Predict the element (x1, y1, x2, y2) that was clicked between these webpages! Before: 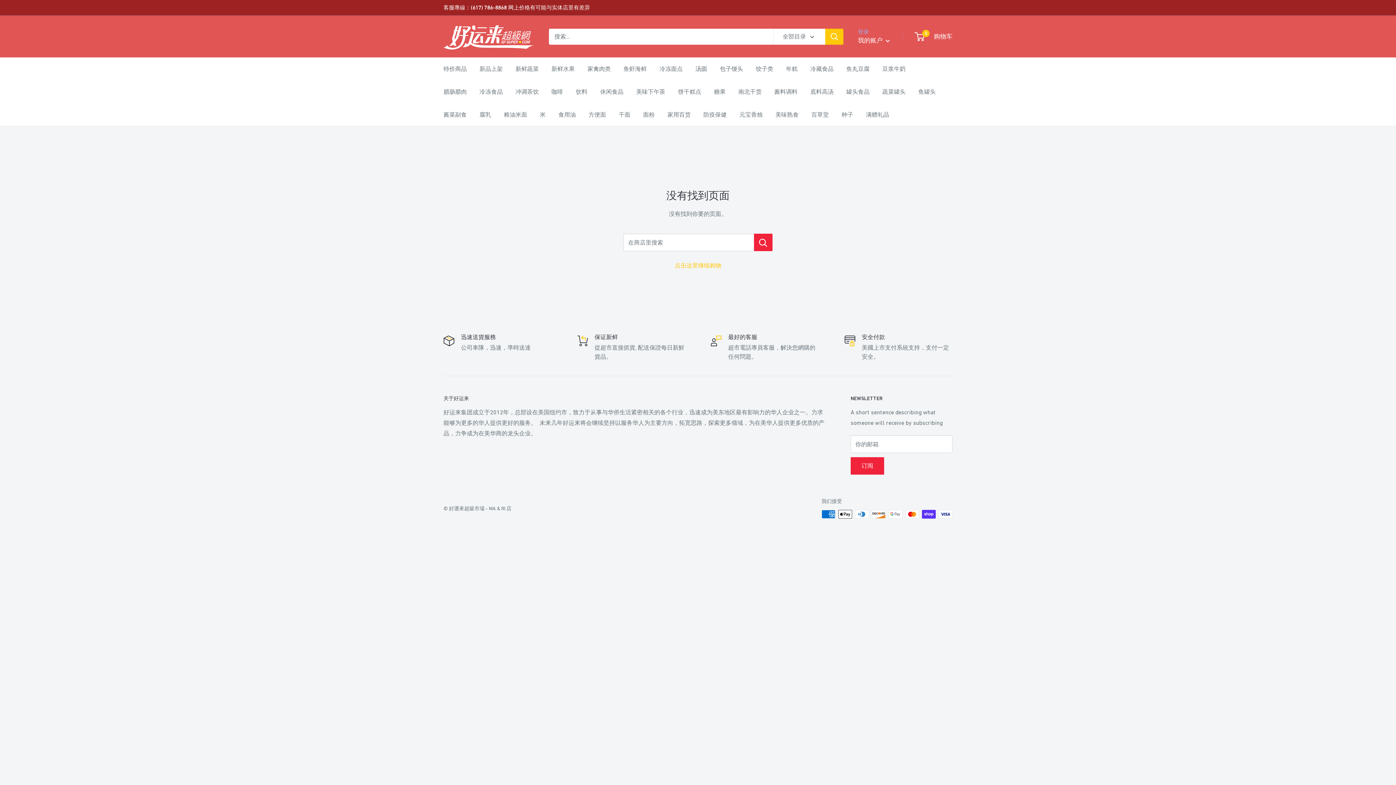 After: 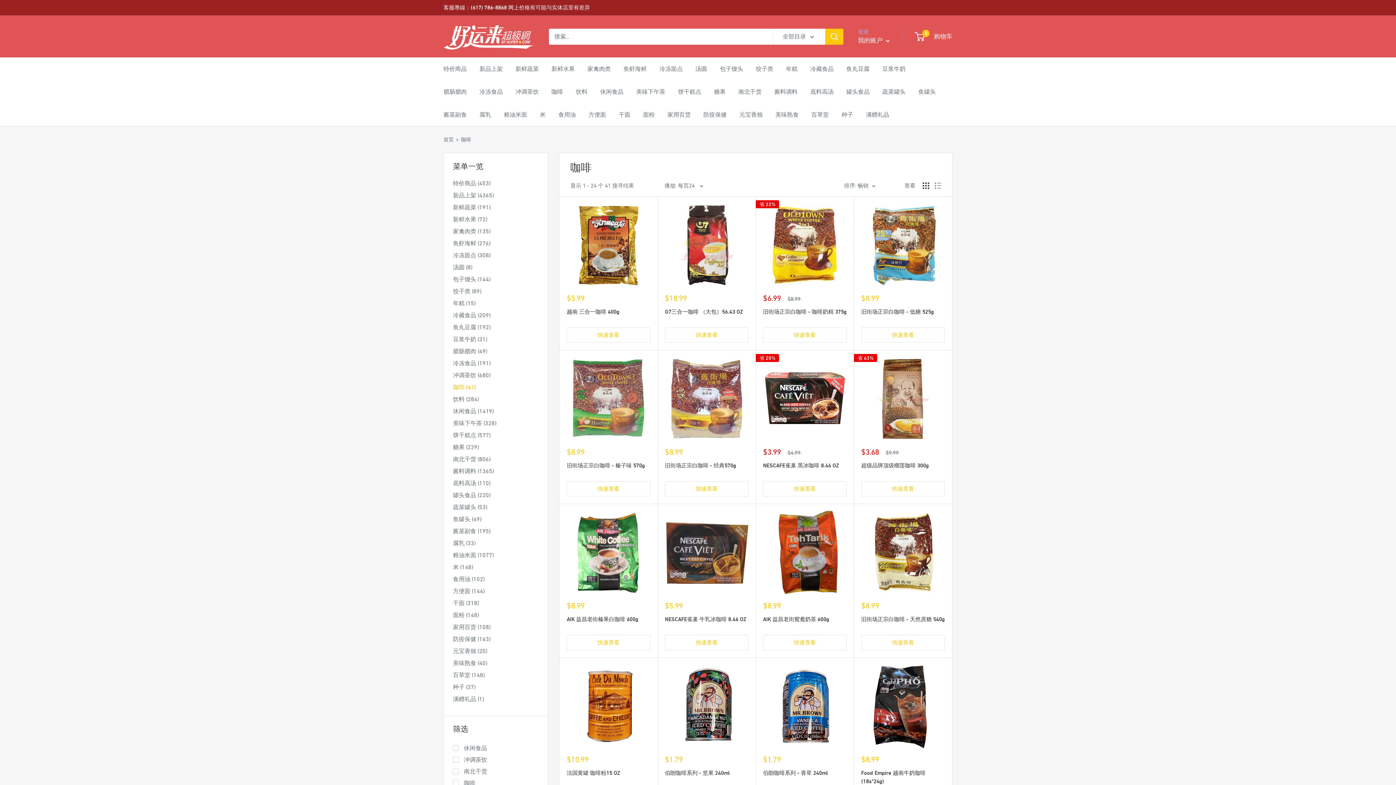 Action: bbox: (551, 86, 563, 97) label: 咖啡